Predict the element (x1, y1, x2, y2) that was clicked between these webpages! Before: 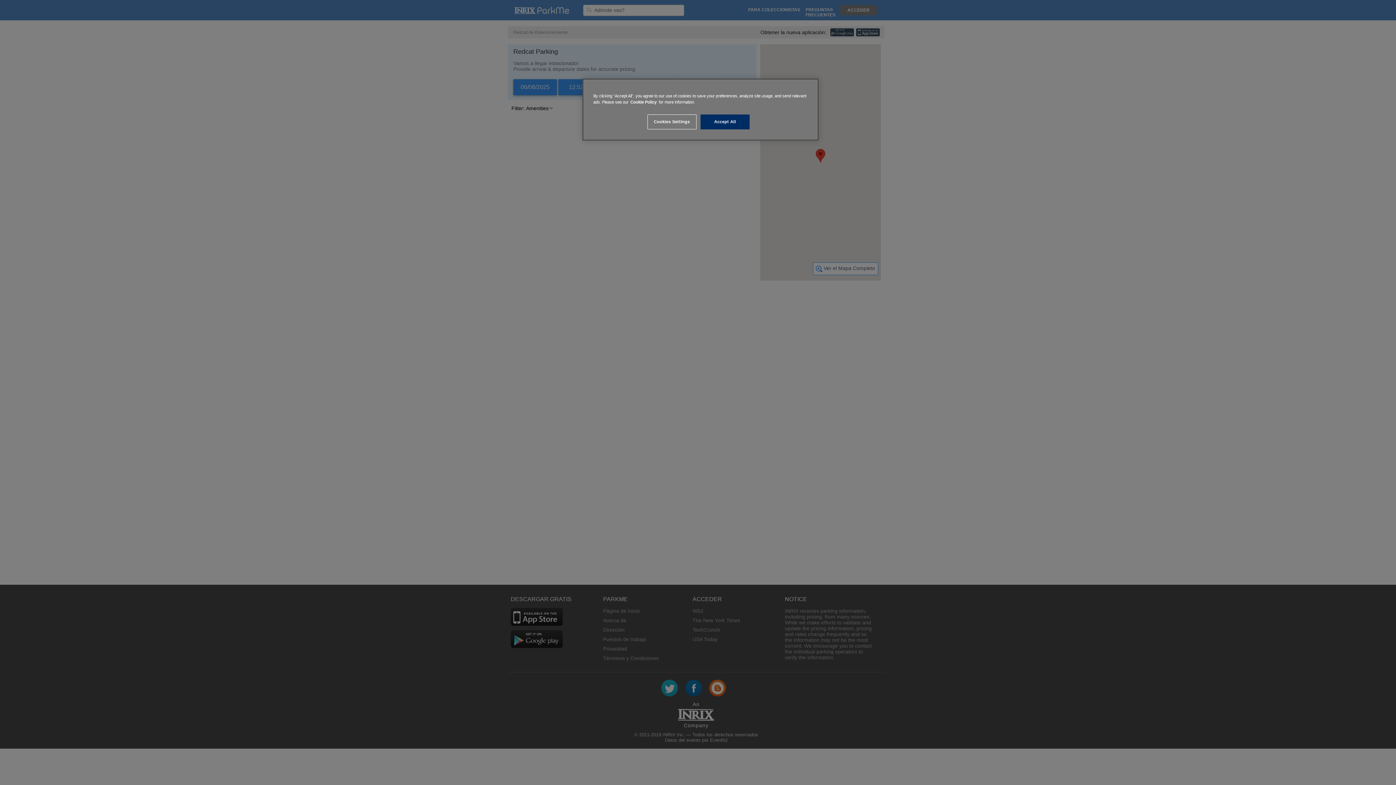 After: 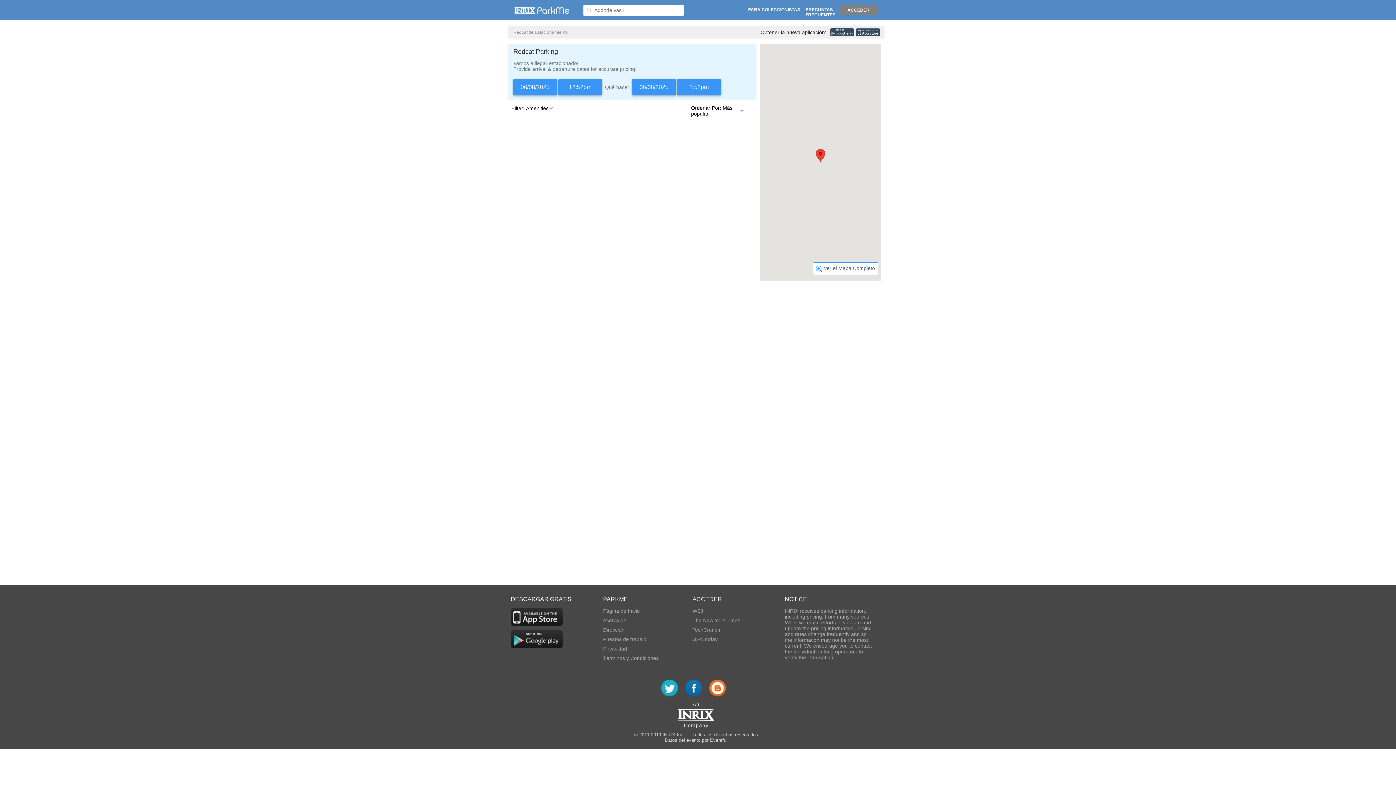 Action: label: Accept All bbox: (700, 114, 749, 129)